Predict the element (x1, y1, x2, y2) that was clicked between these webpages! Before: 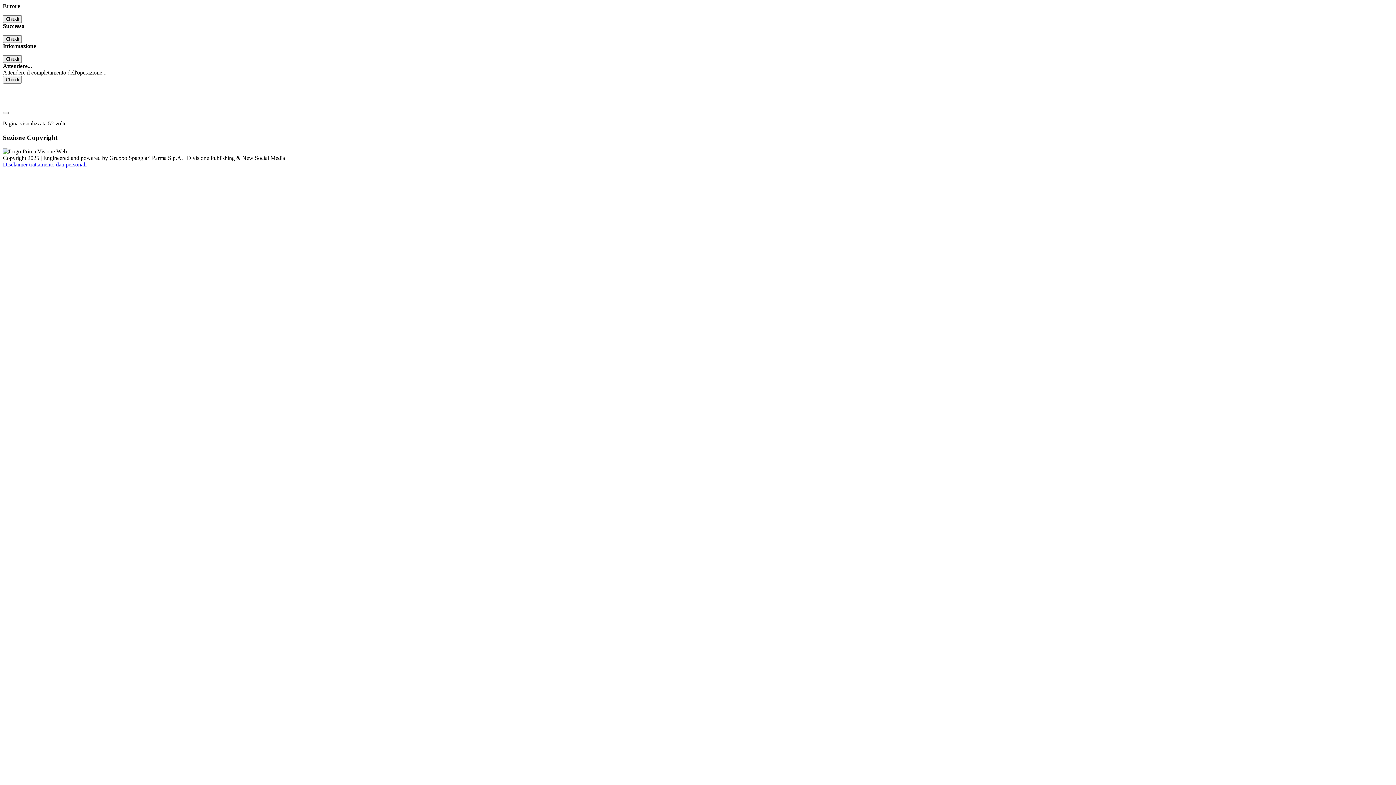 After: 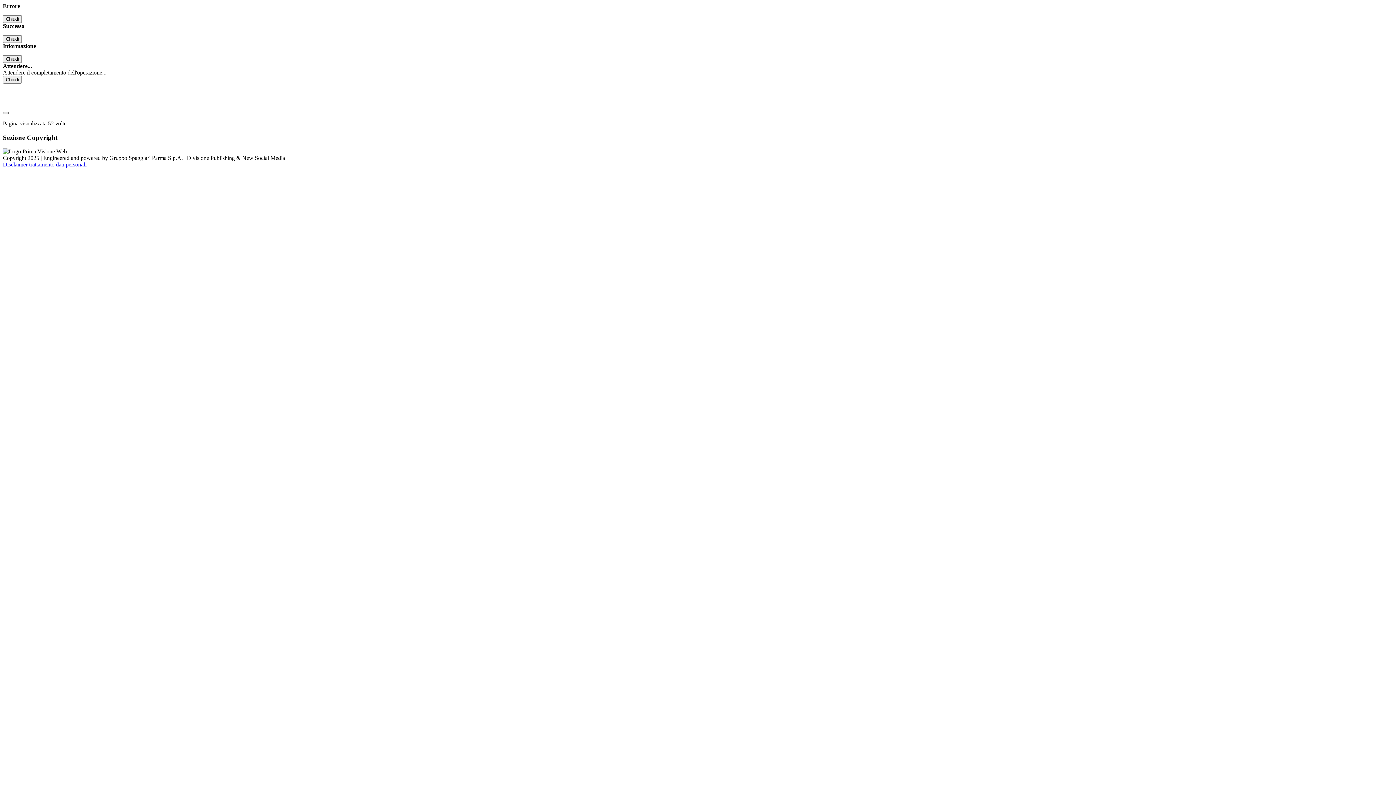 Action: bbox: (2, 111, 8, 114)